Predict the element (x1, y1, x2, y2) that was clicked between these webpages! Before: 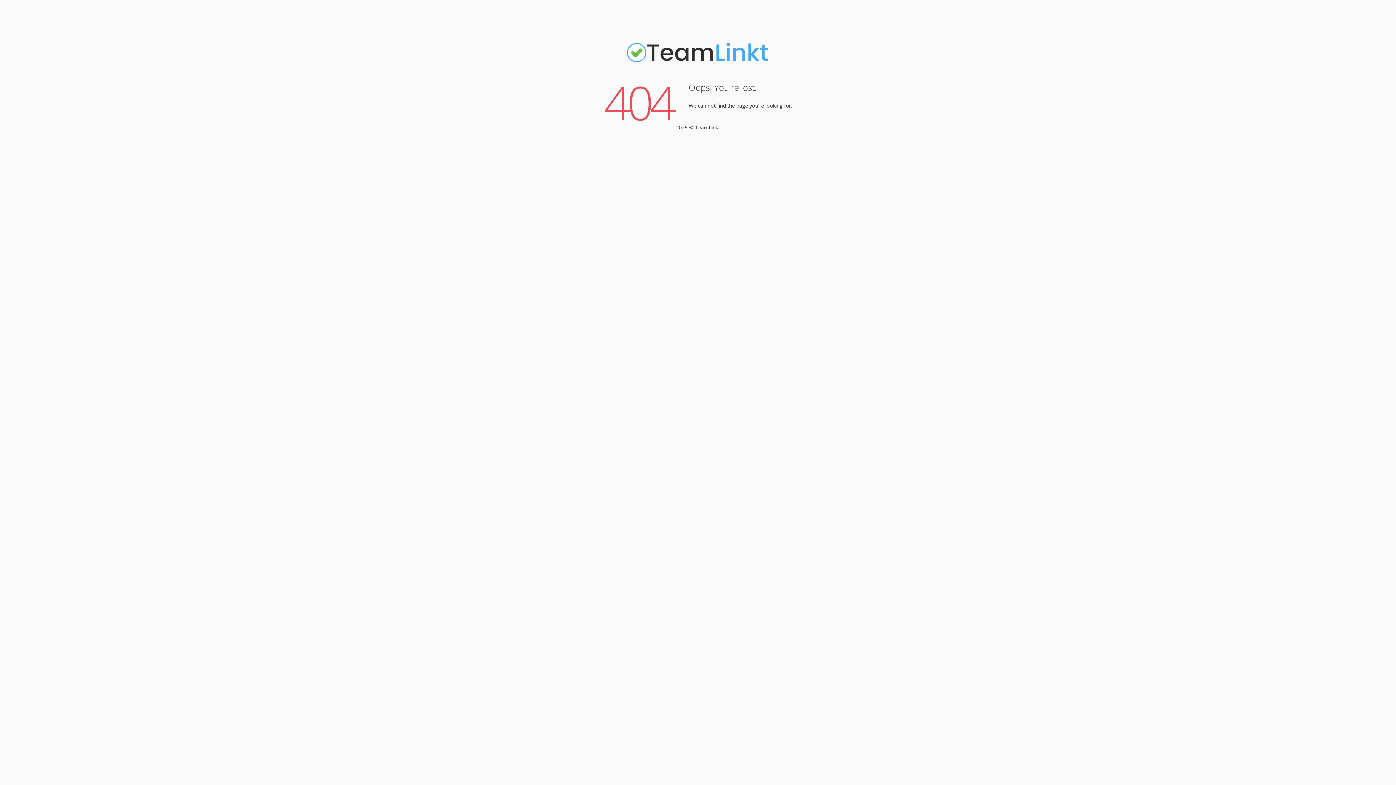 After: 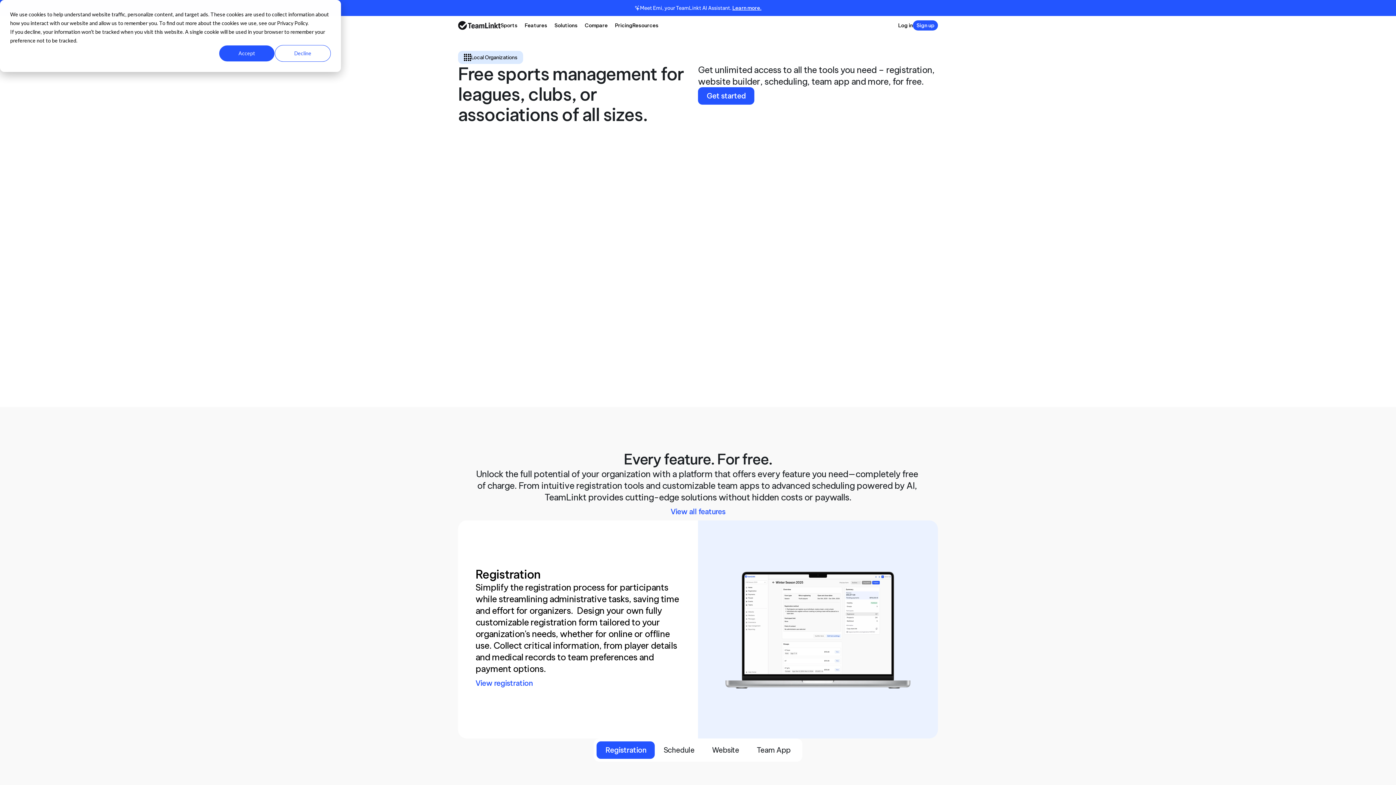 Action: bbox: (625, 61, 770, 68)